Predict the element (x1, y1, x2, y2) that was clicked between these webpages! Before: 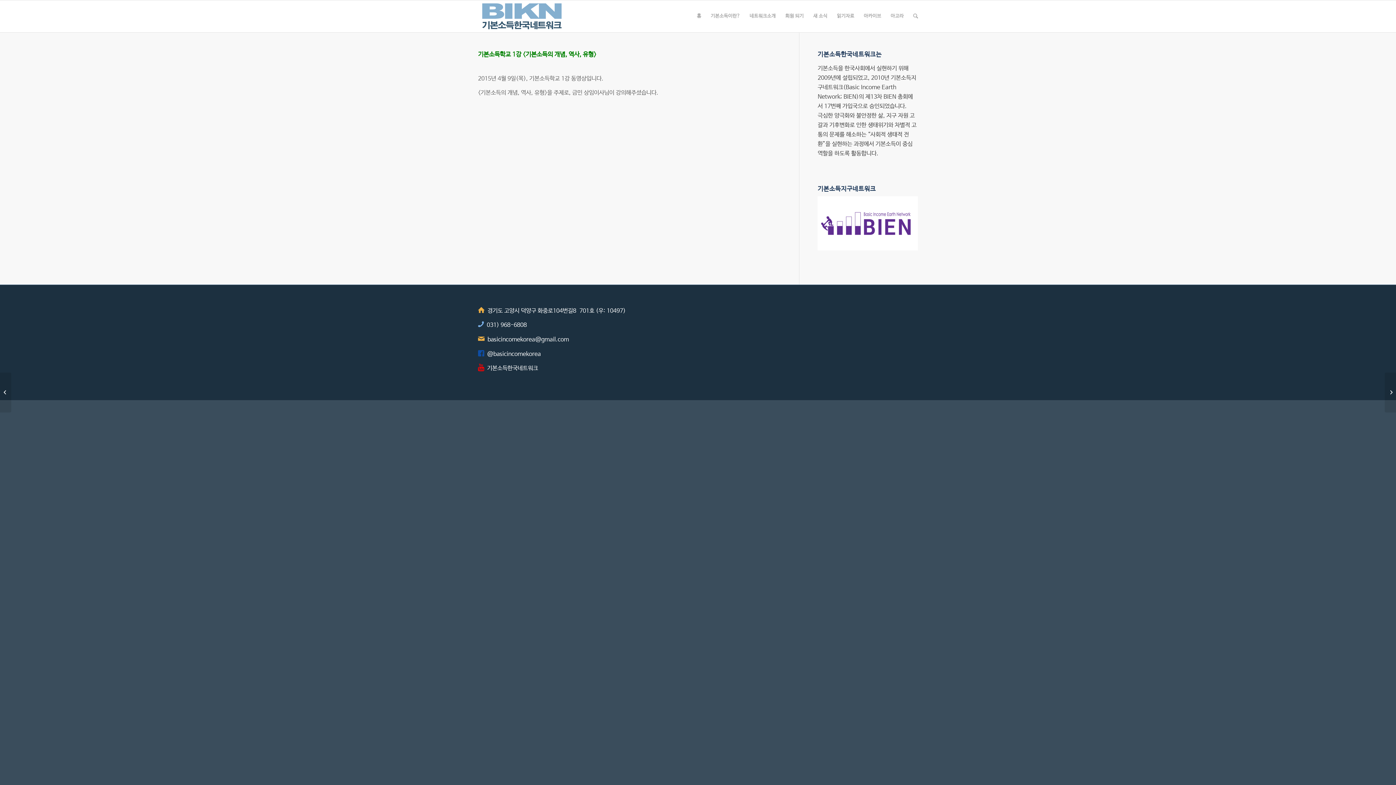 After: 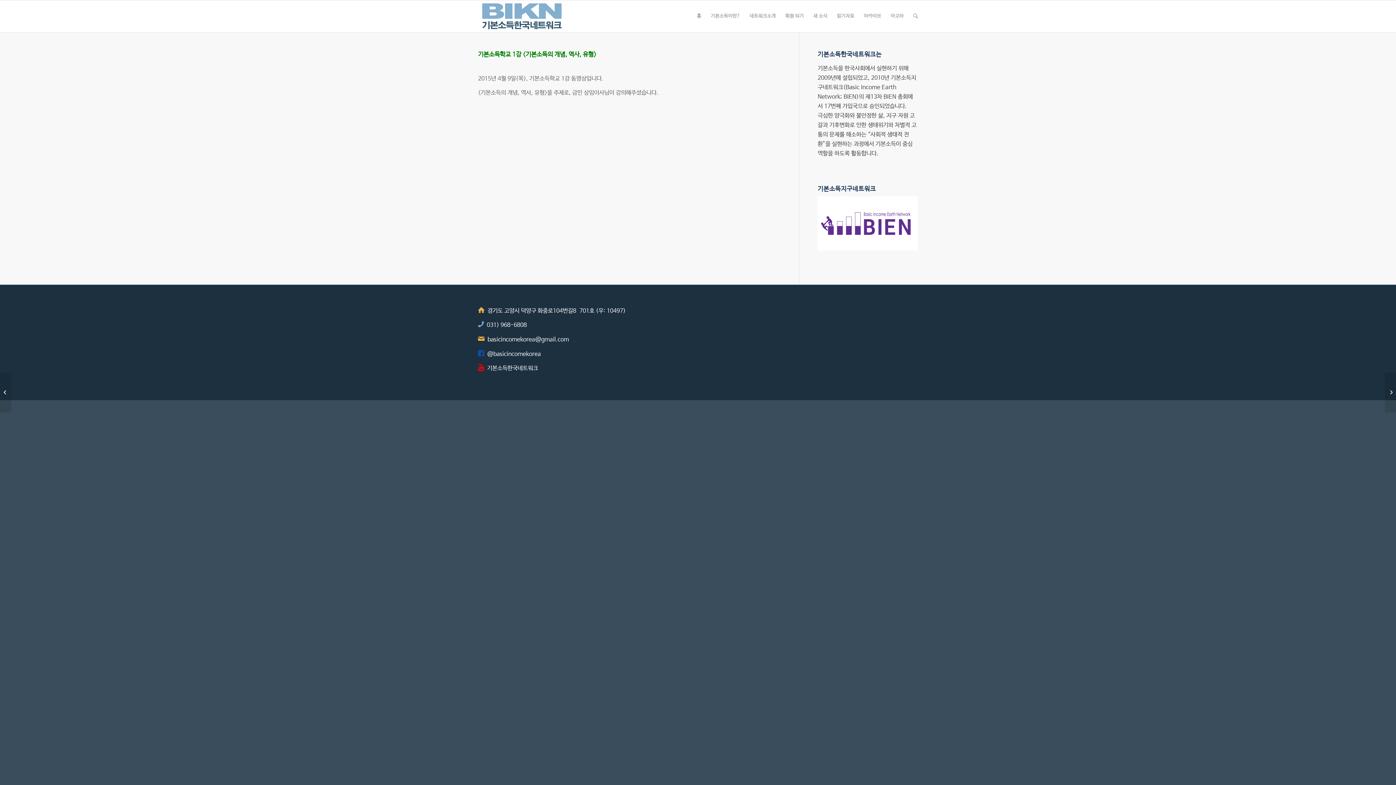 Action: bbox: (478, 364, 484, 372)